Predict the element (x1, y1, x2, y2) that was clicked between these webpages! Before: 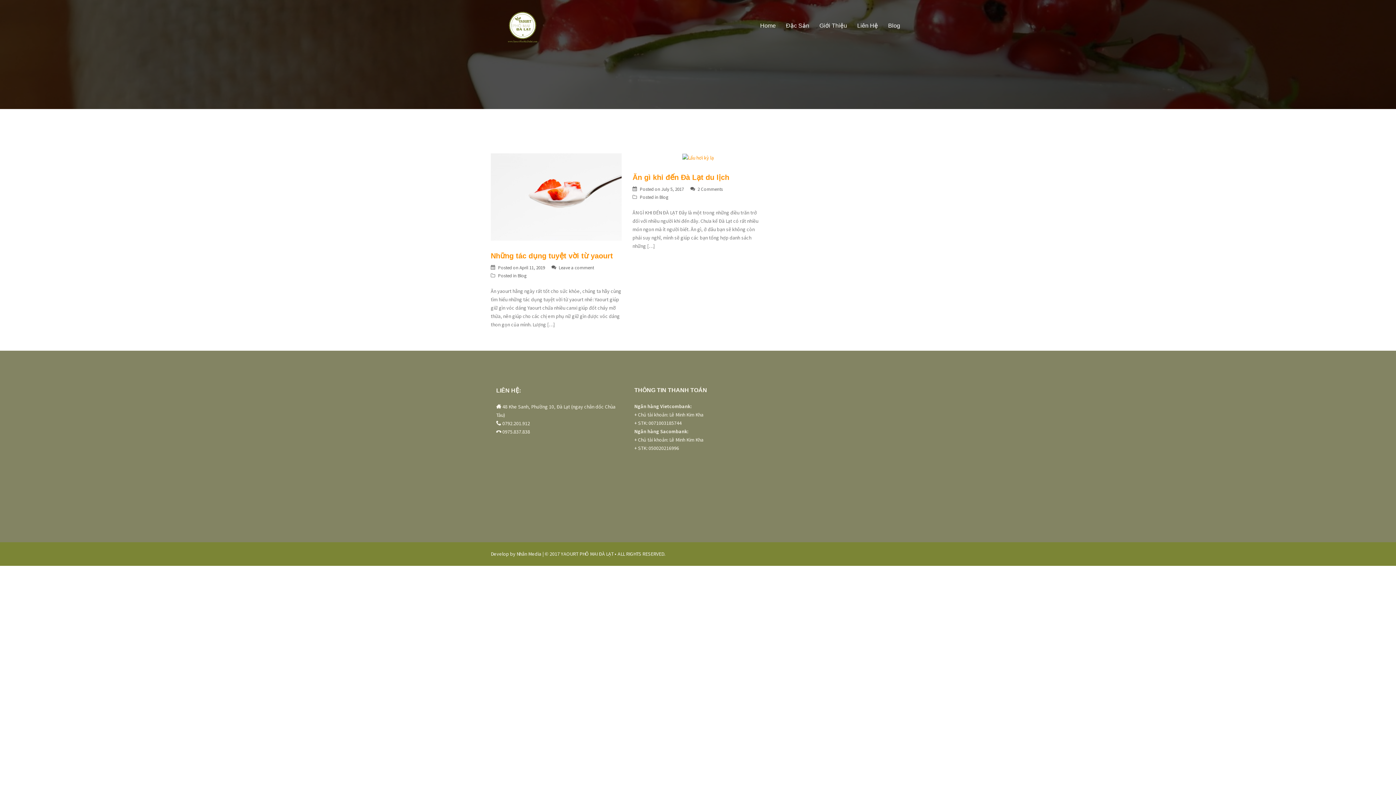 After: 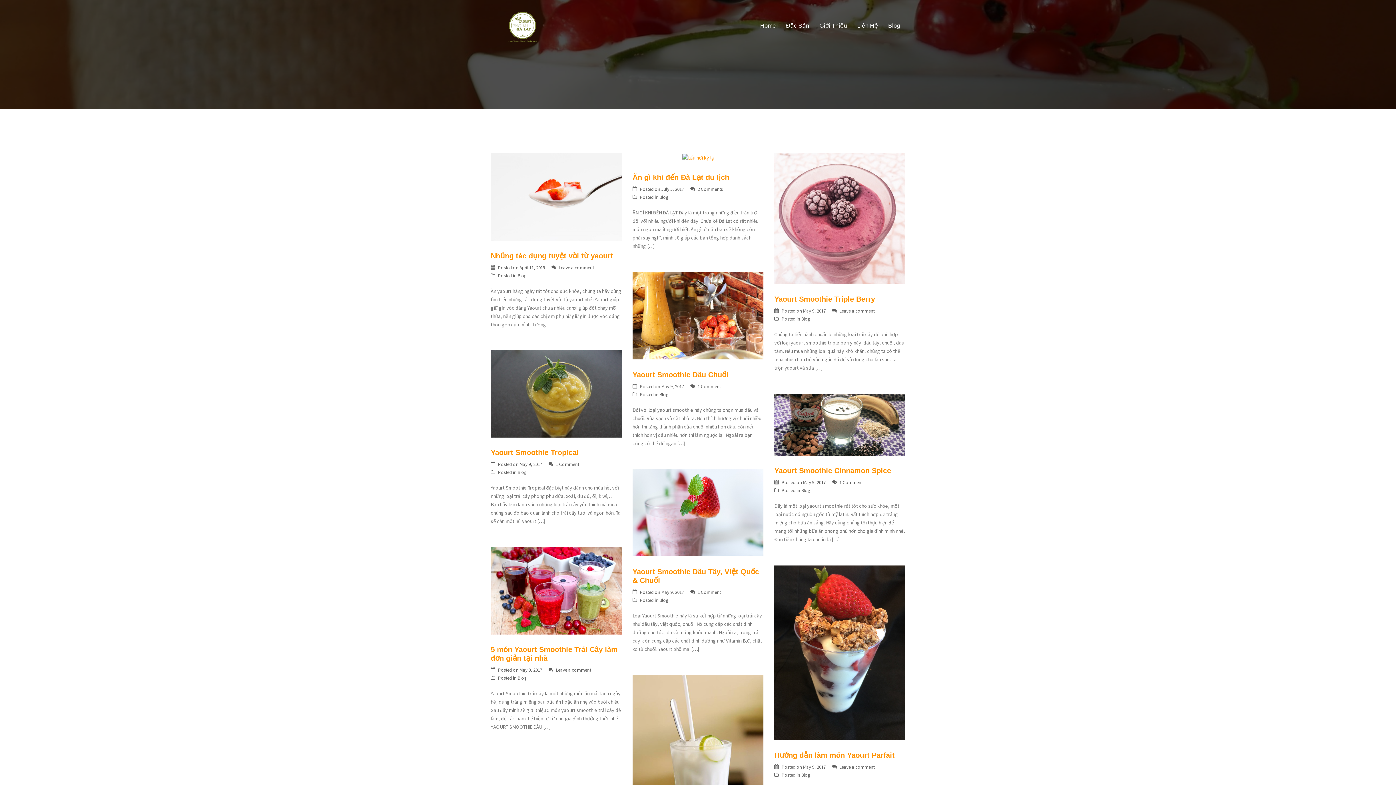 Action: label: Blog bbox: (517, 272, 526, 278)